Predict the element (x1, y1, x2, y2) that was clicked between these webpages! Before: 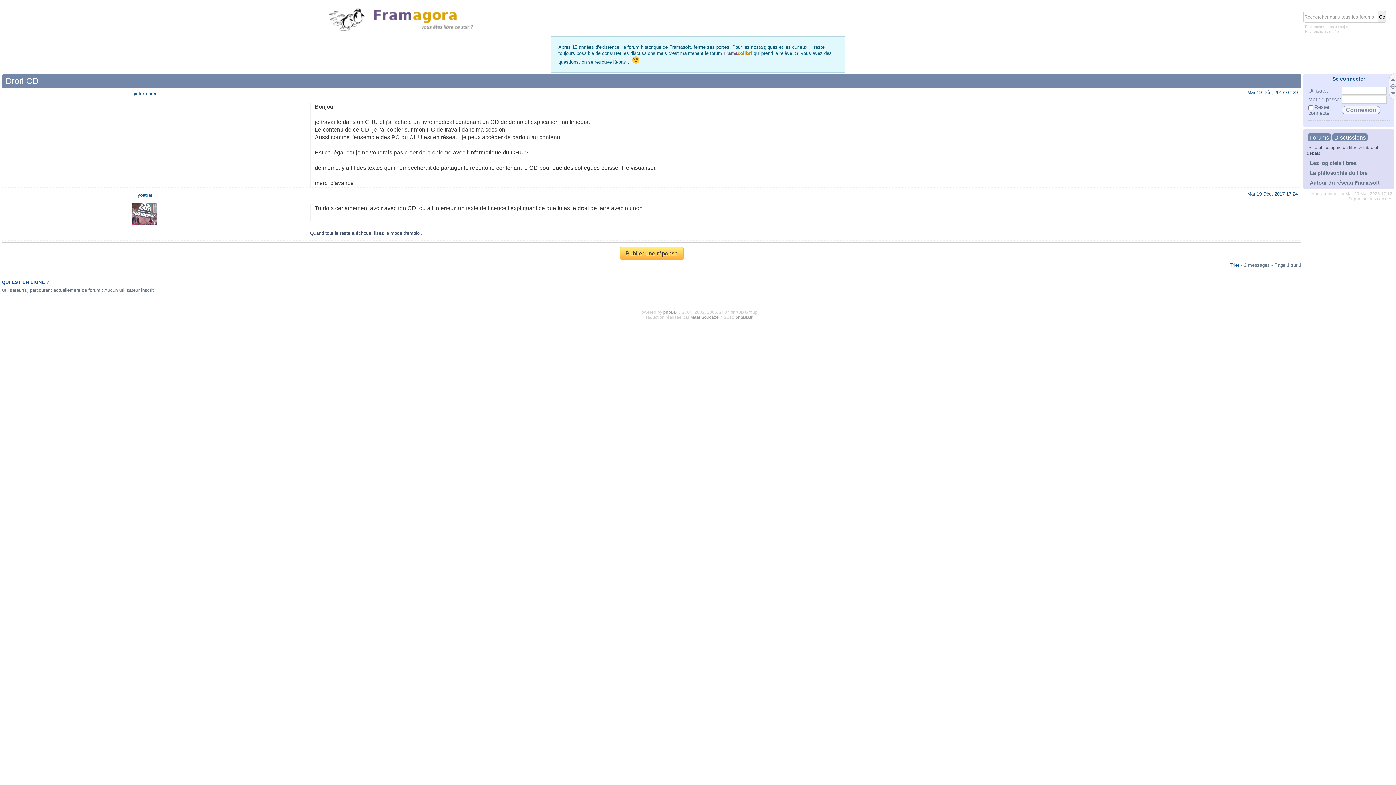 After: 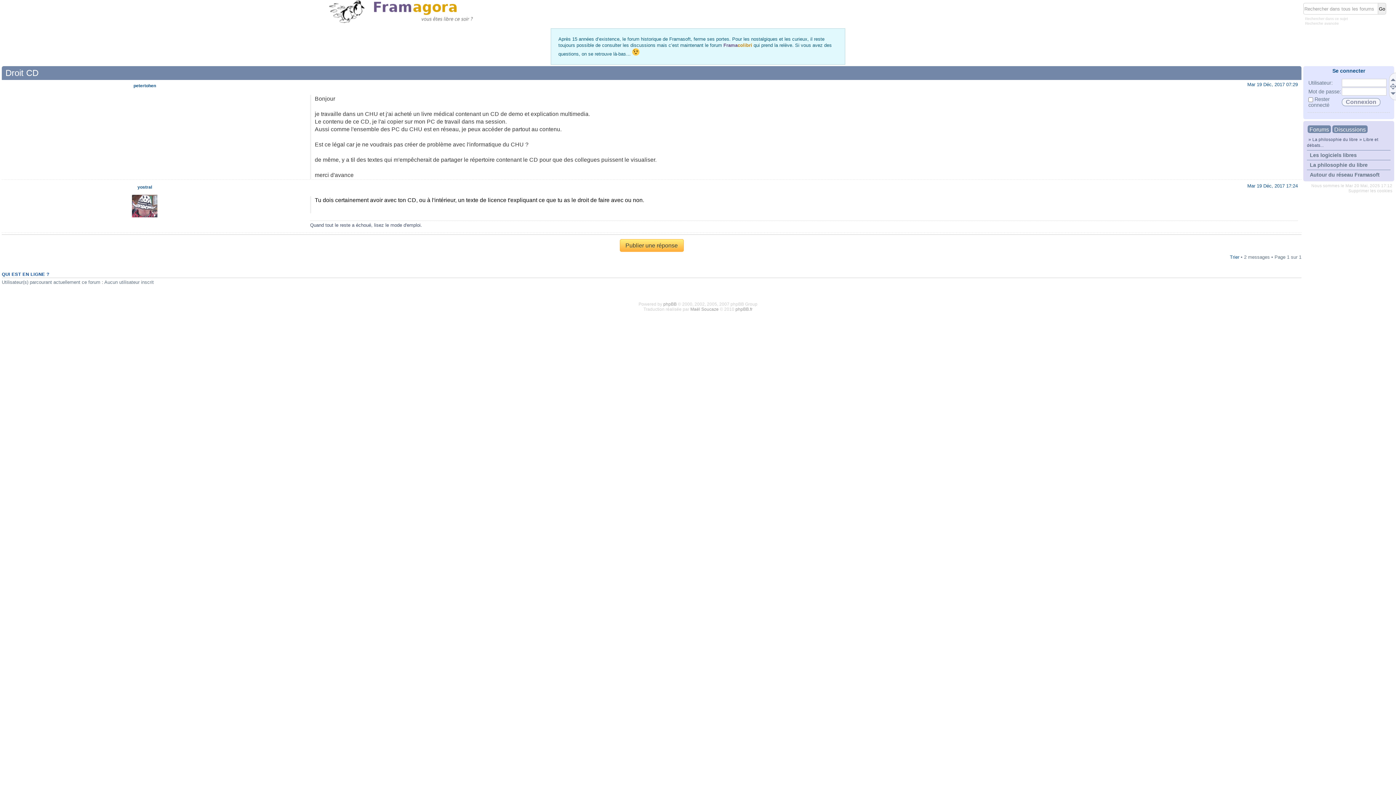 Action: bbox: (1247, 191, 1298, 196) label: Mar 19 Déc, 2017 17:24